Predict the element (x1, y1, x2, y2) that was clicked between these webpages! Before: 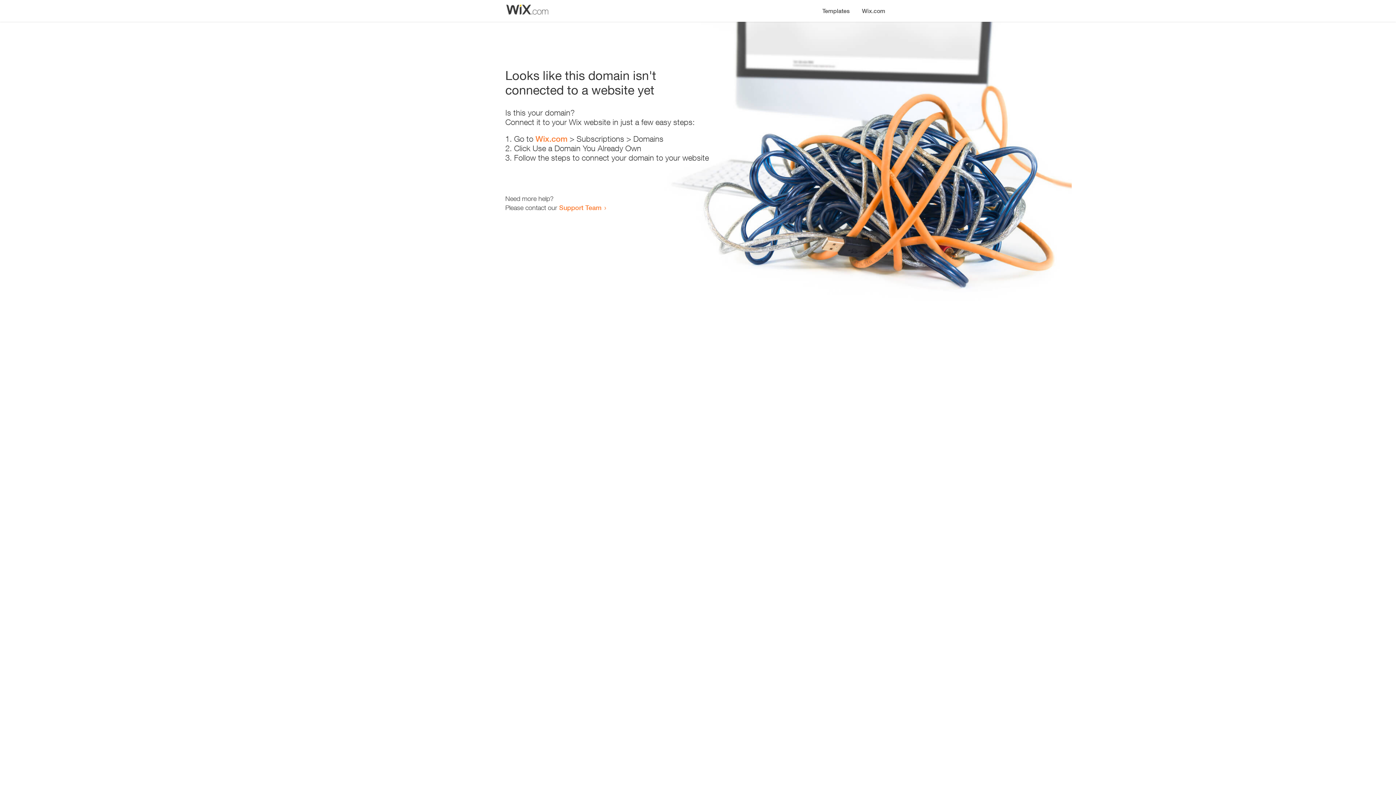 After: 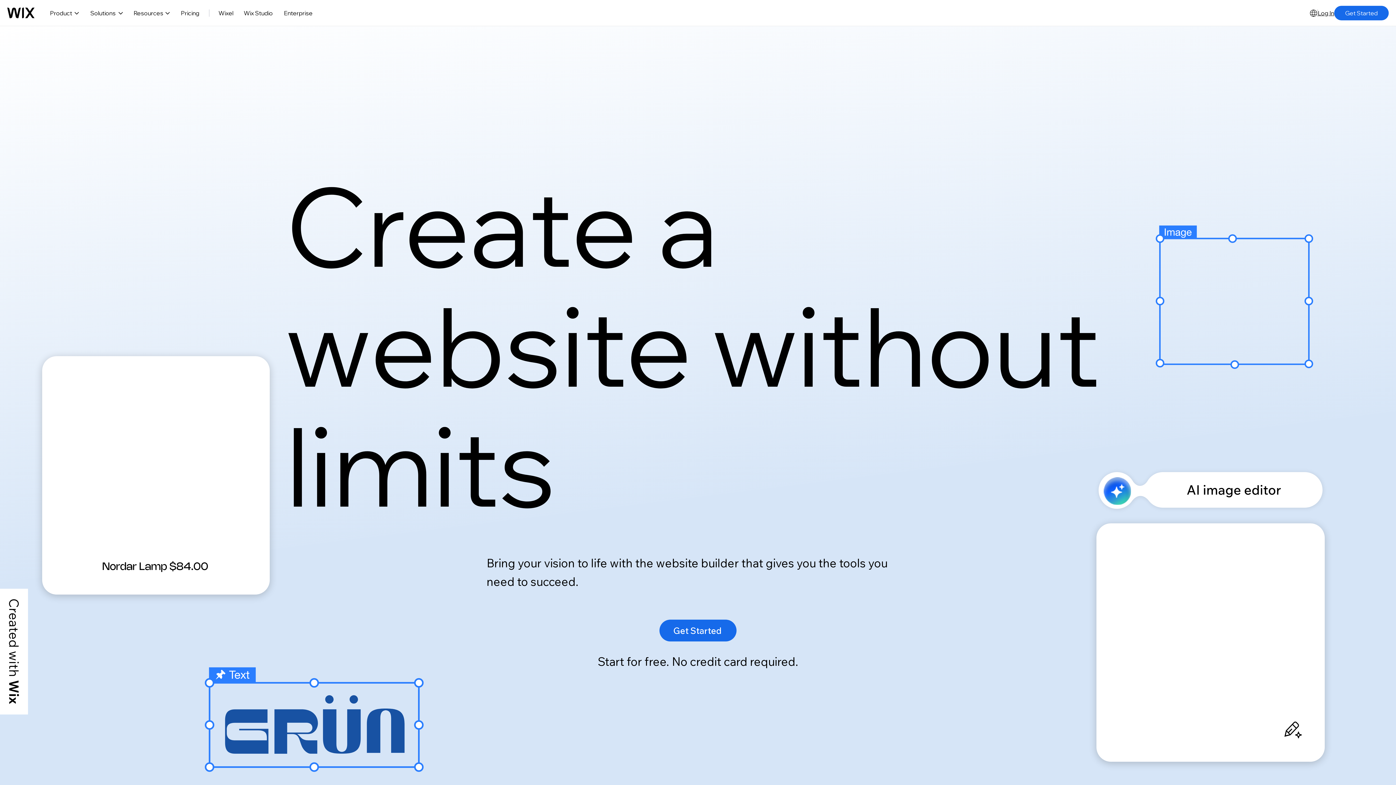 Action: label: Wix.com bbox: (535, 134, 567, 143)